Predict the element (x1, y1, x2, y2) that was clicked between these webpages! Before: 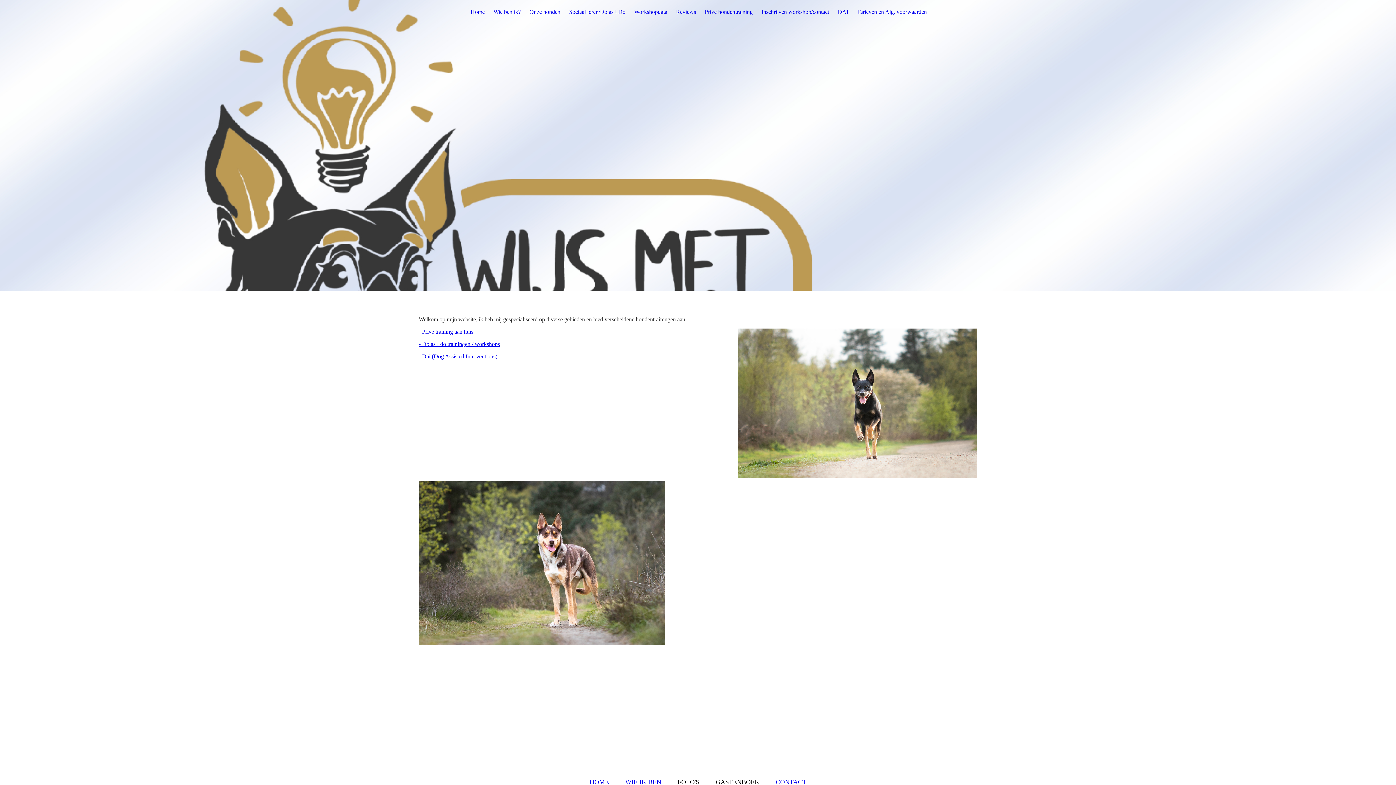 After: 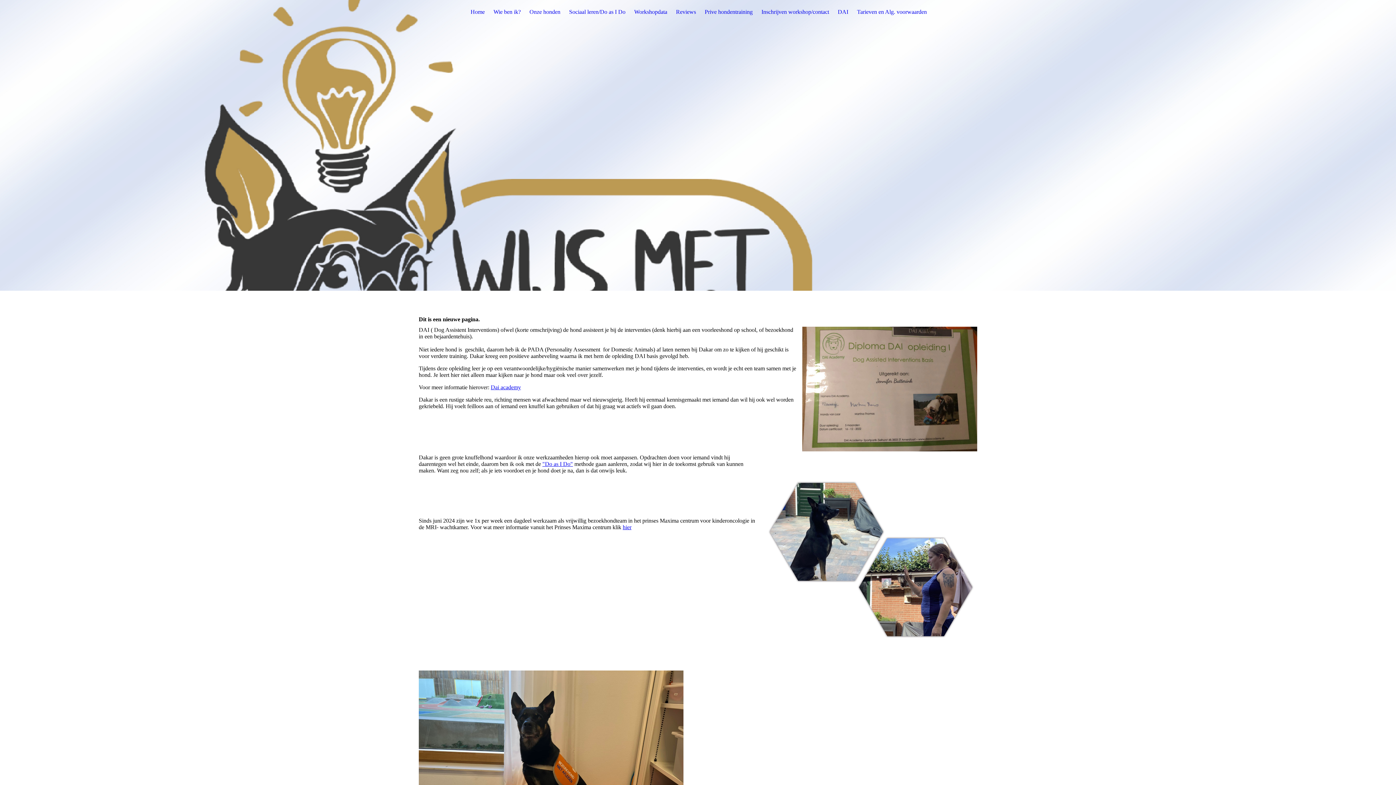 Action: bbox: (838, 8, 848, 14) label: DAI